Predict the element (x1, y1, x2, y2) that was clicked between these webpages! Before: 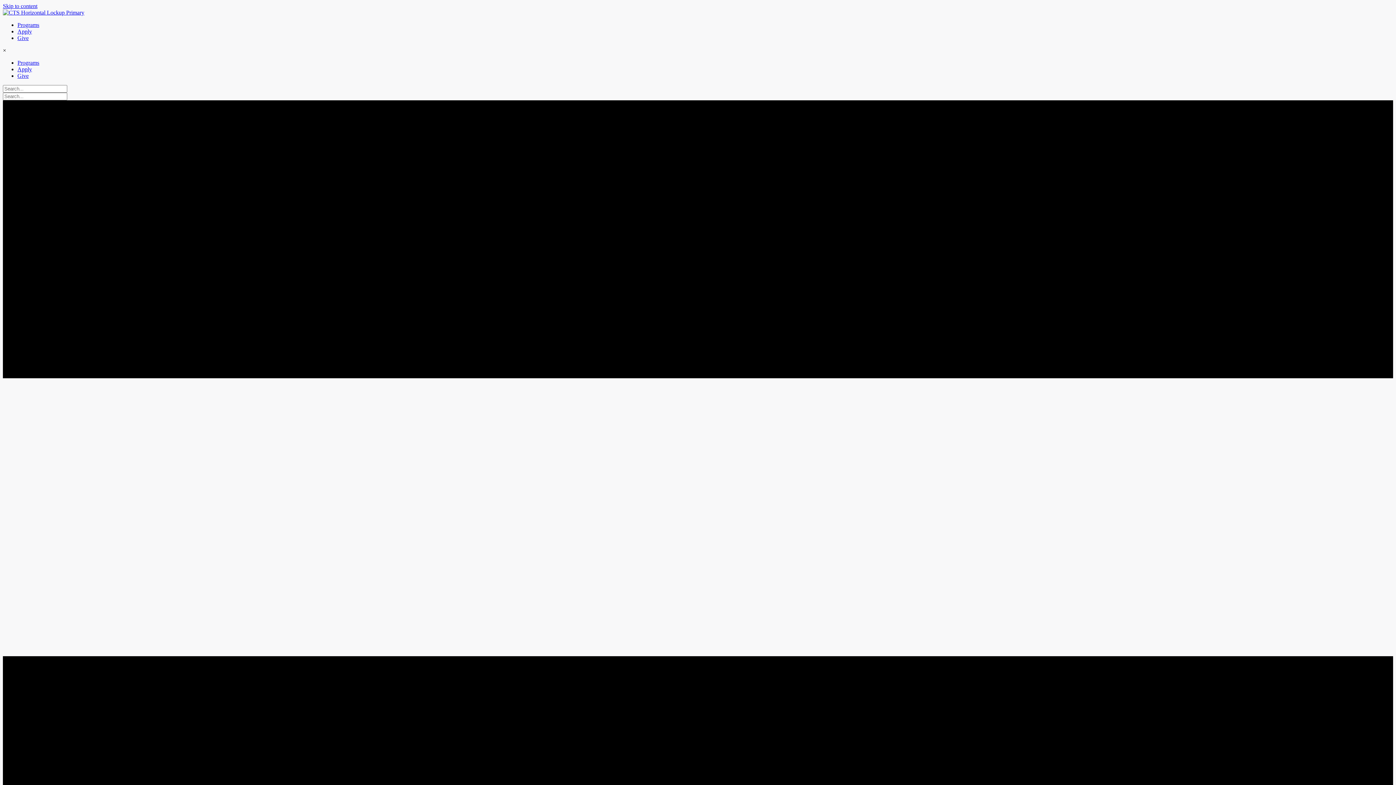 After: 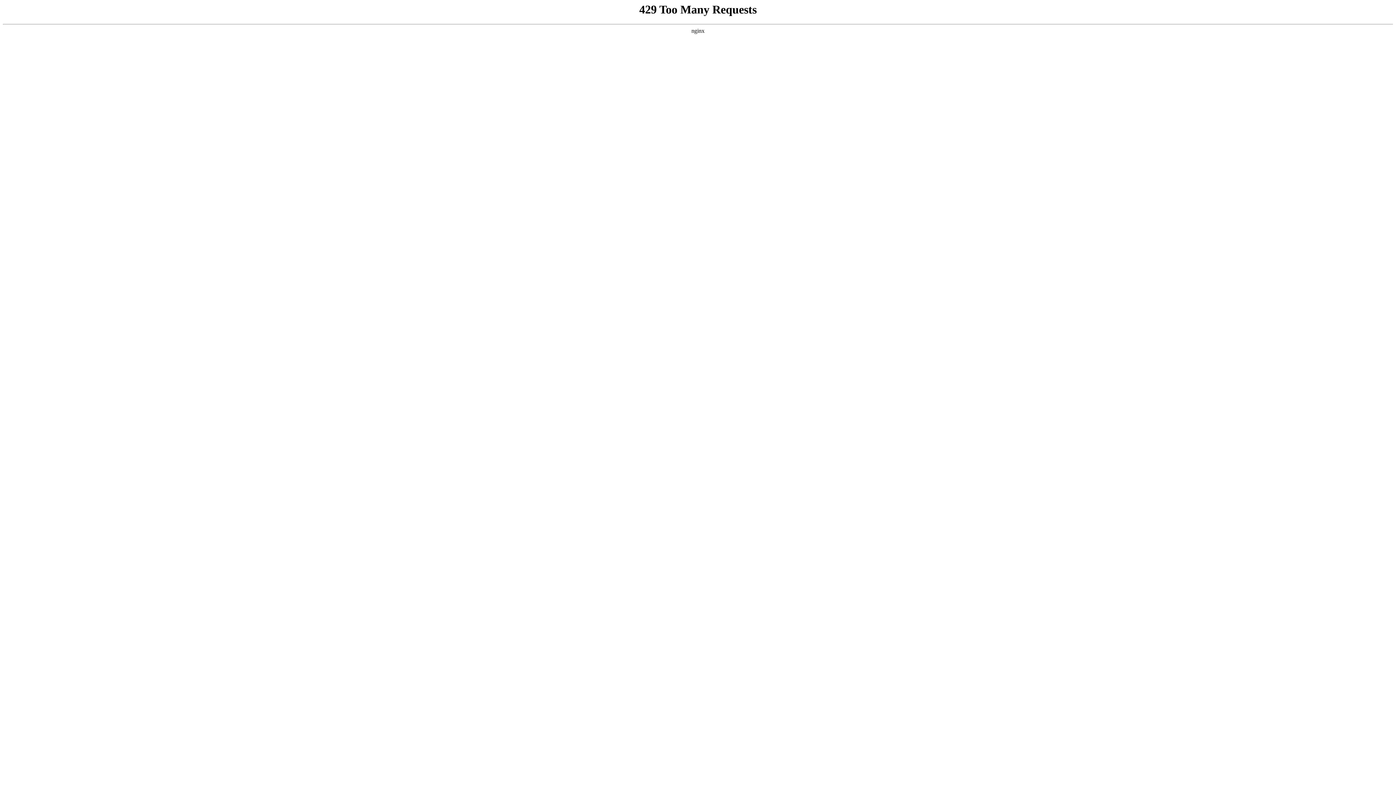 Action: label: Give bbox: (17, 72, 28, 78)